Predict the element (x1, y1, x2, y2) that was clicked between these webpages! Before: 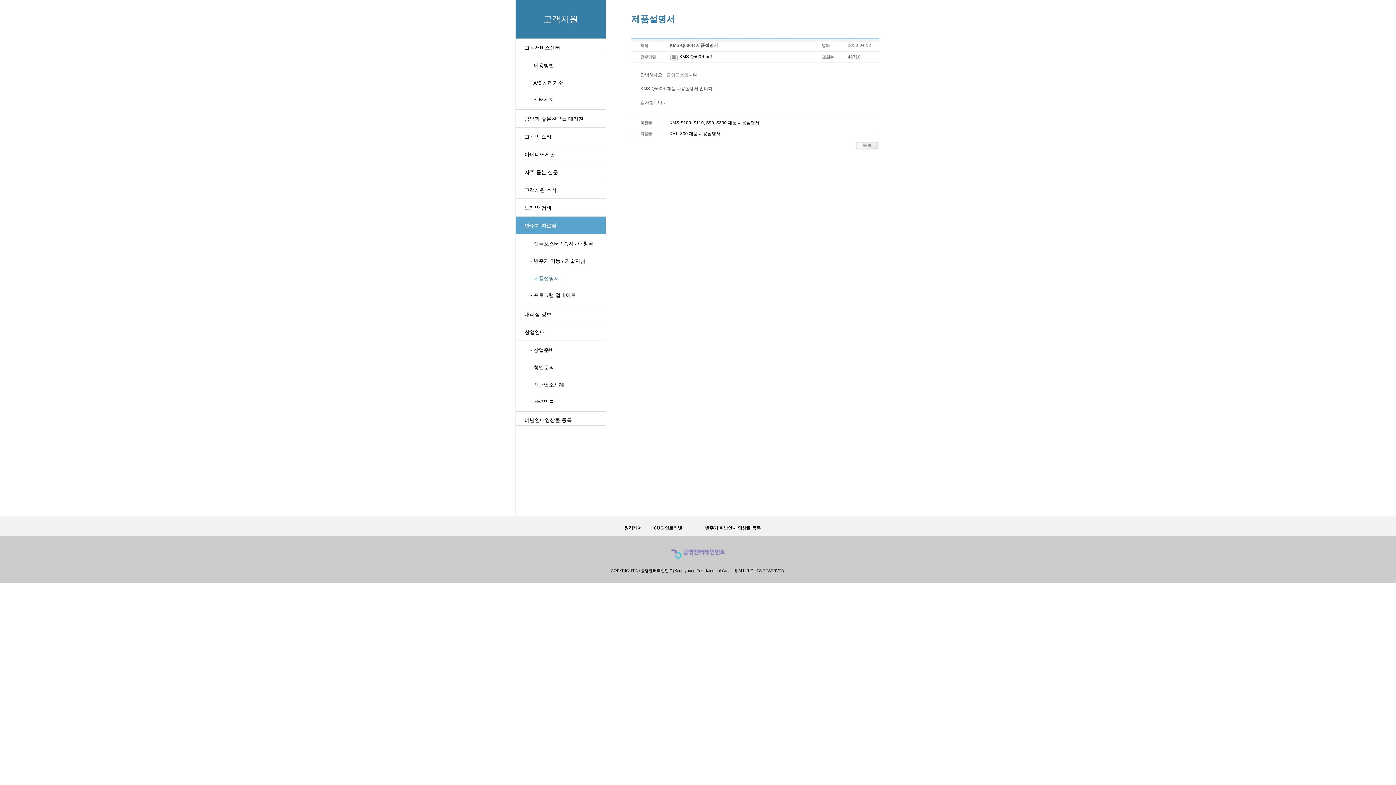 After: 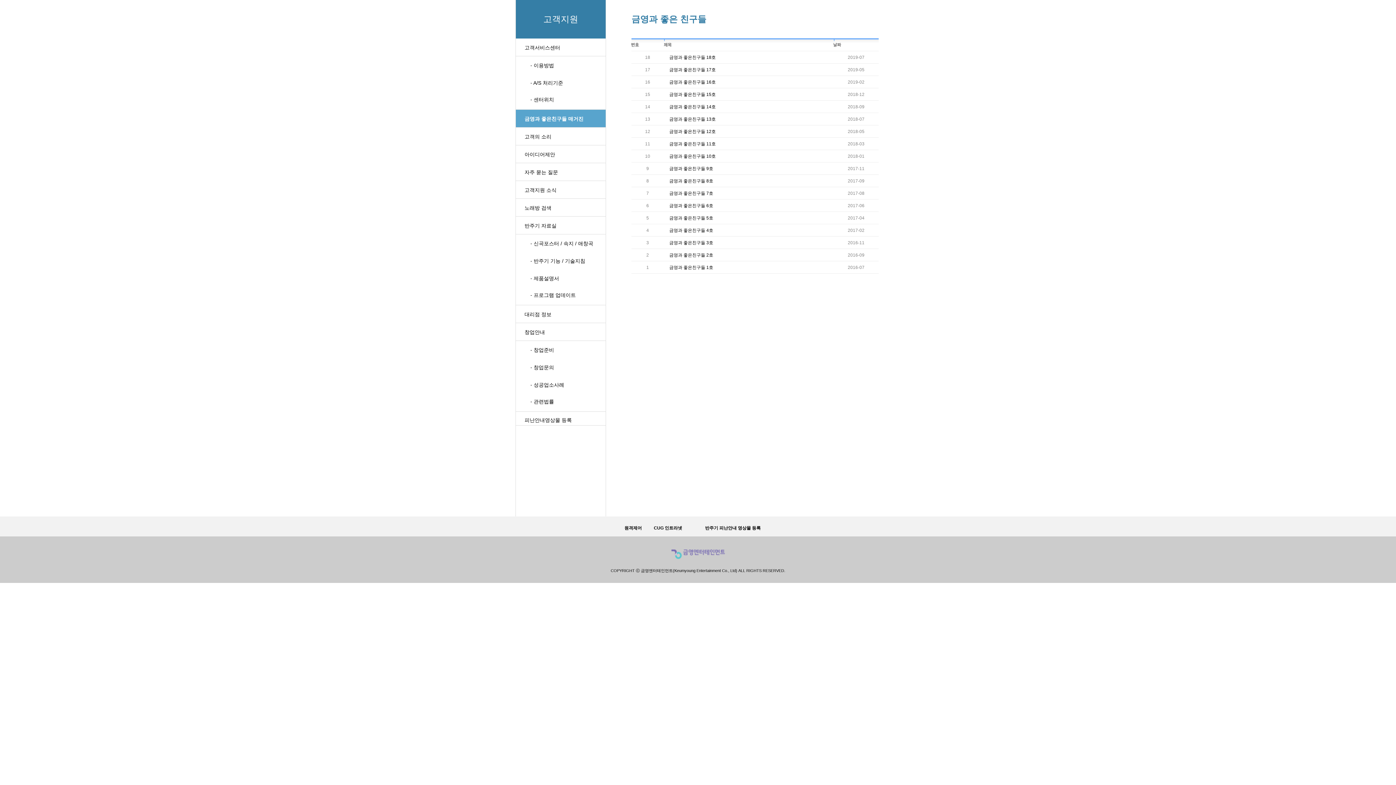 Action: bbox: (516, 116, 583, 121) label: 금영과 좋은친구들 매거진